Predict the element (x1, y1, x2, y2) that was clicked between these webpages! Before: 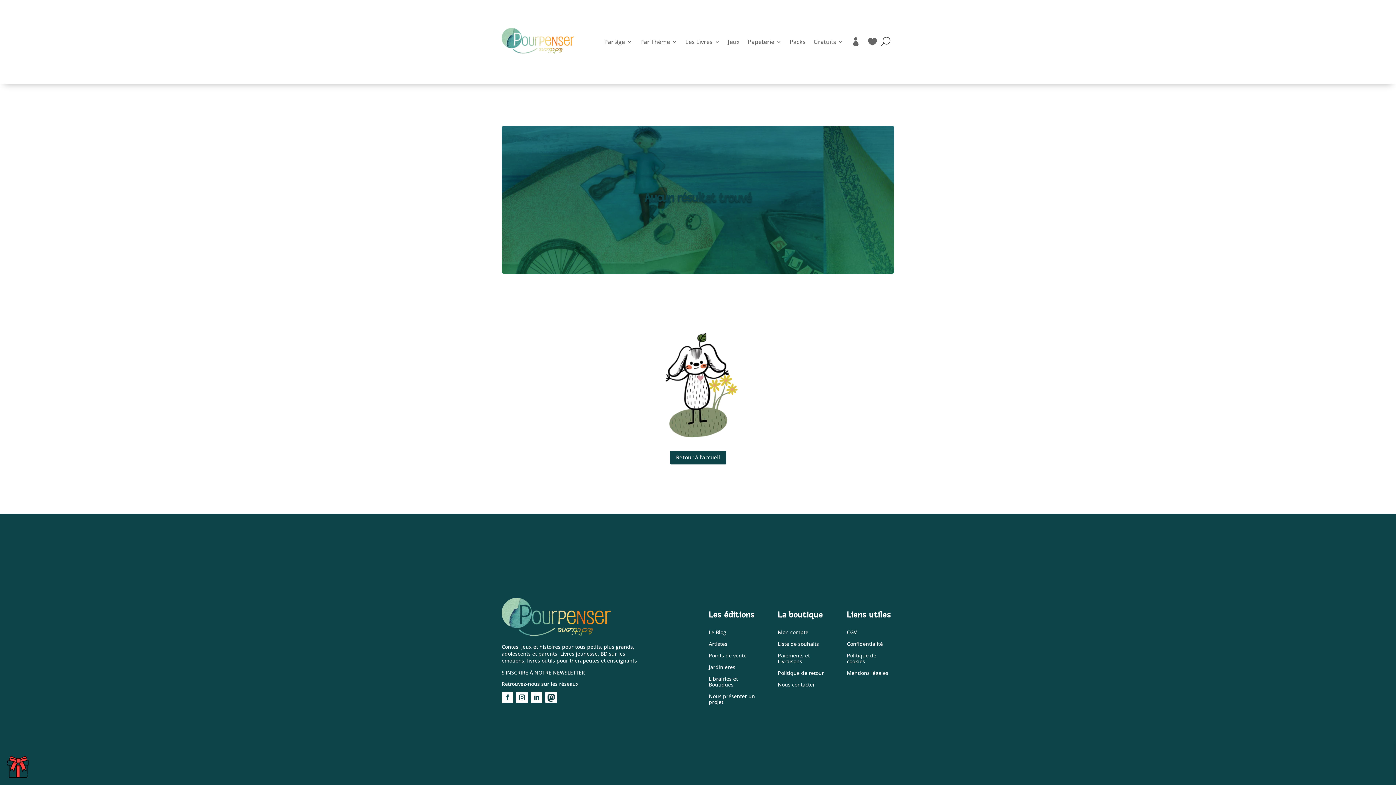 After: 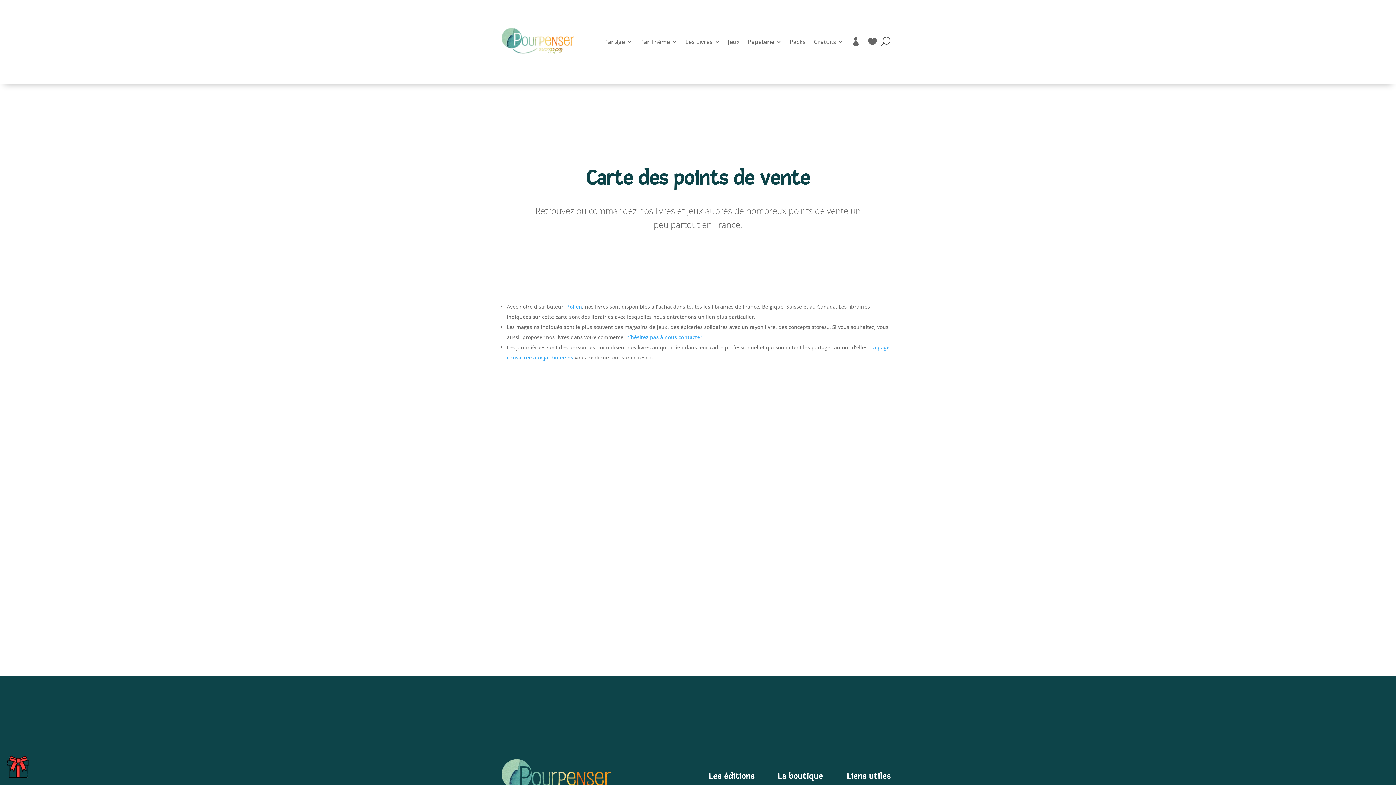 Action: bbox: (708, 653, 746, 661) label: Points de vente